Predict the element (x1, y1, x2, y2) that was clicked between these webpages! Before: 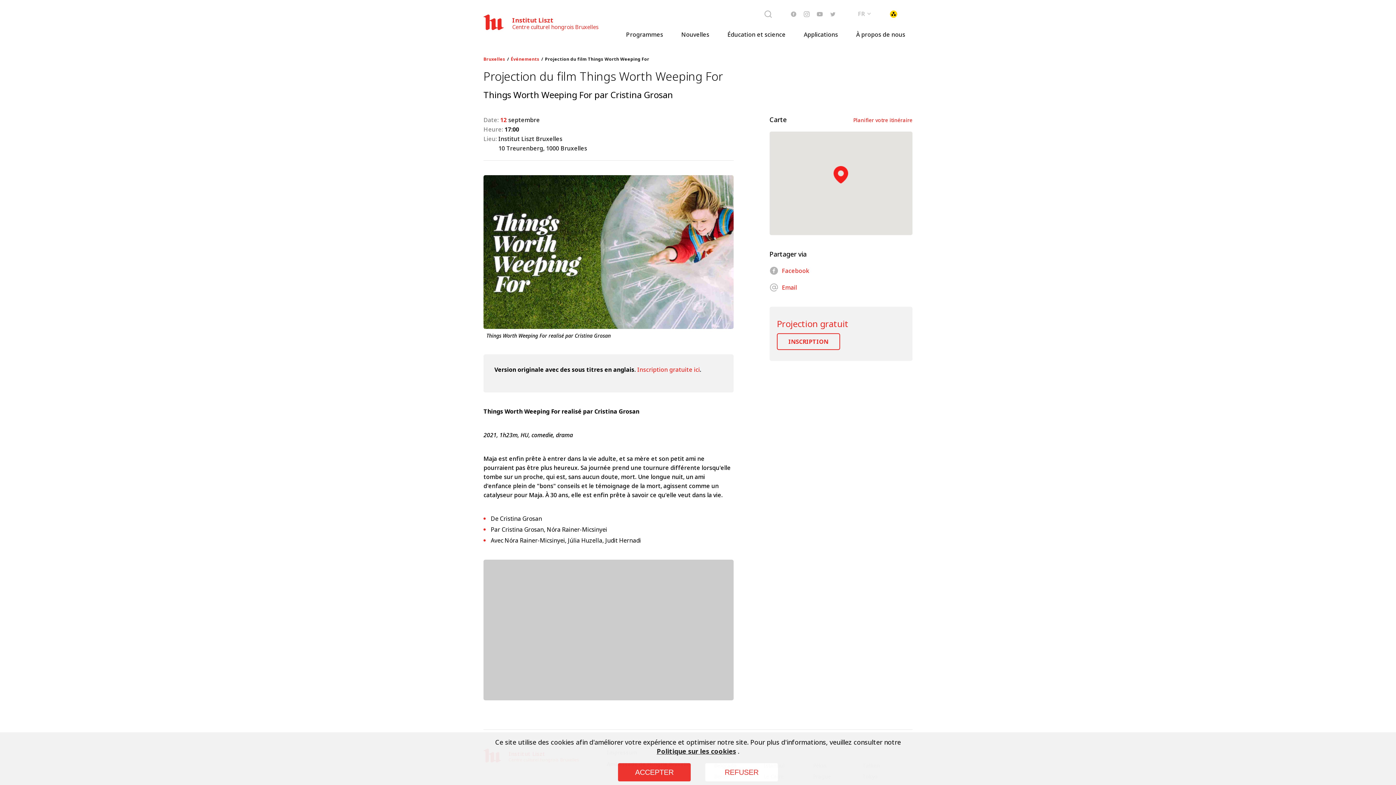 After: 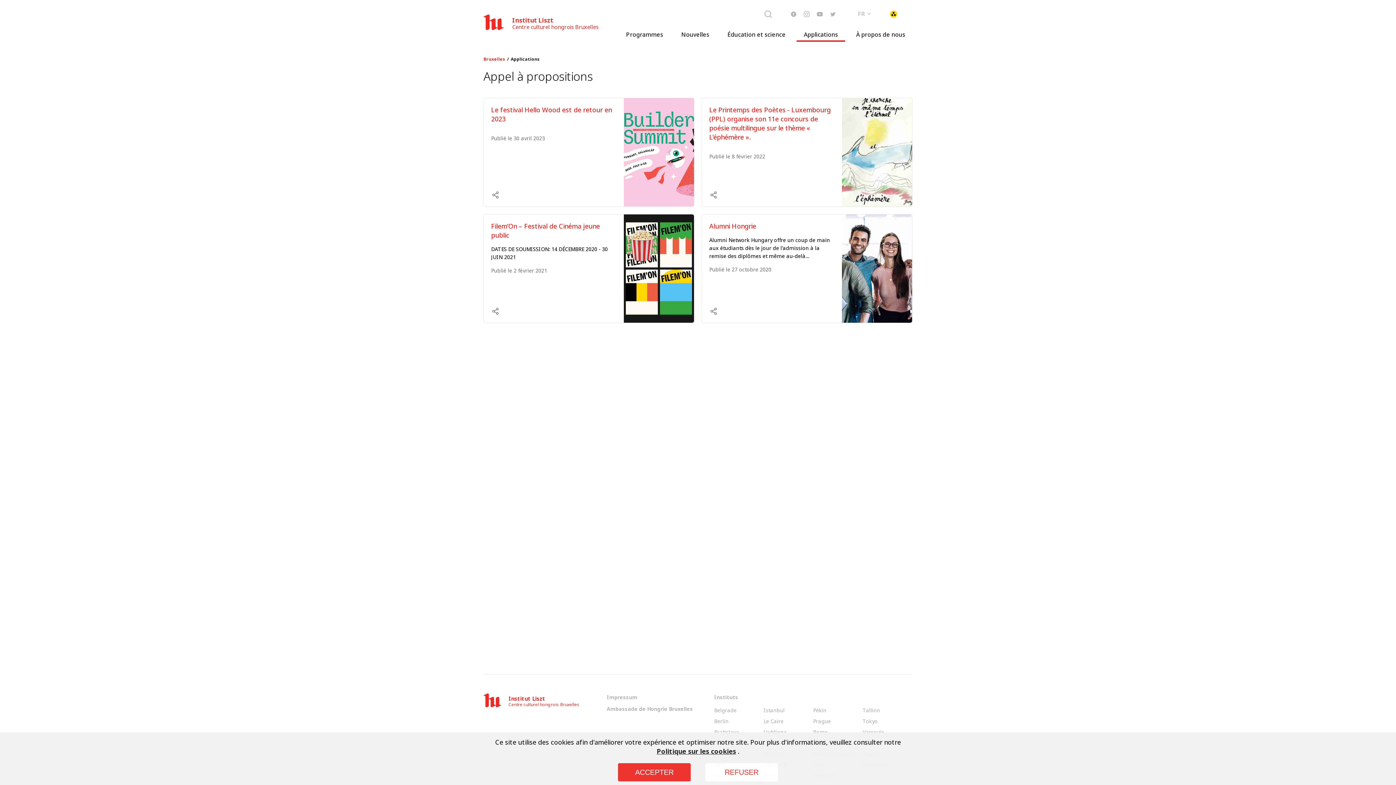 Action: bbox: (796, 28, 845, 41) label: Applications